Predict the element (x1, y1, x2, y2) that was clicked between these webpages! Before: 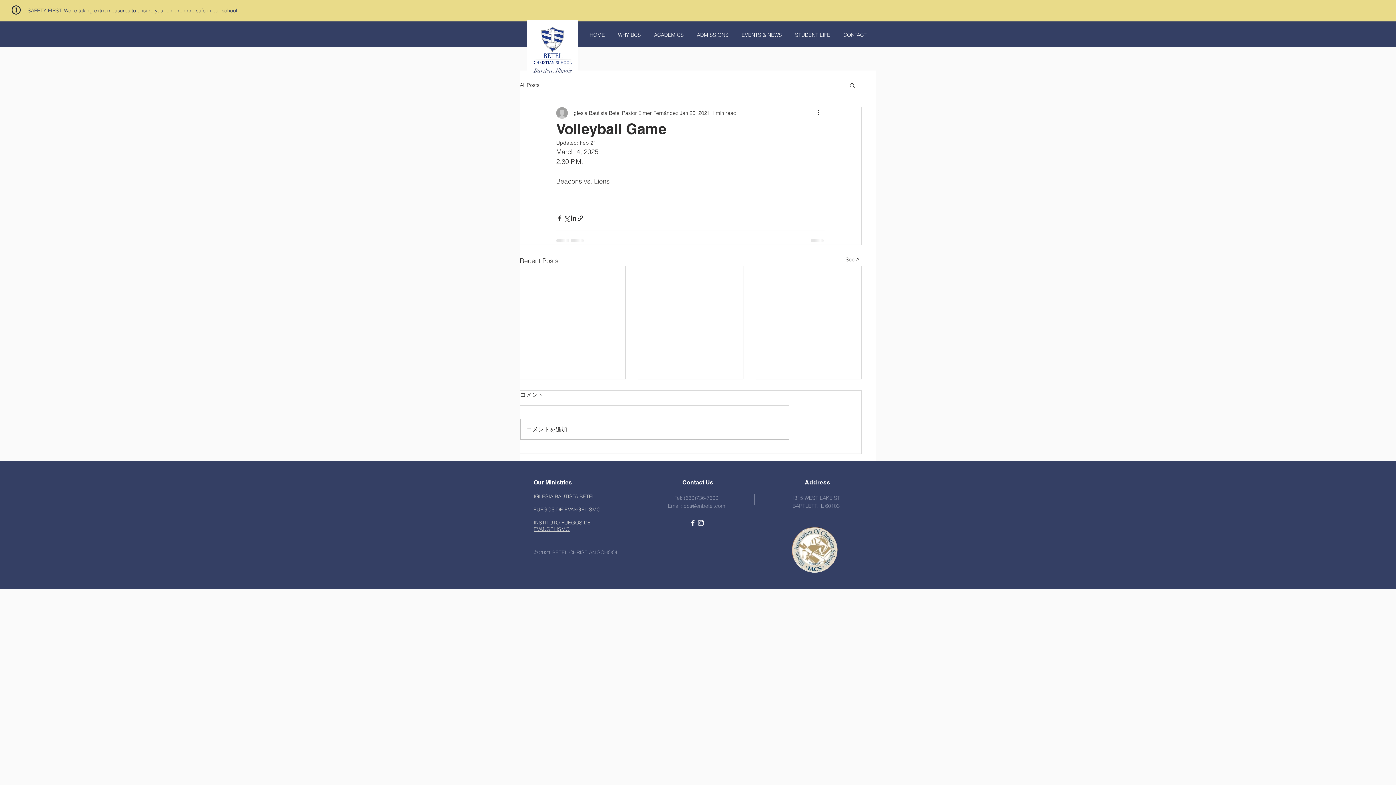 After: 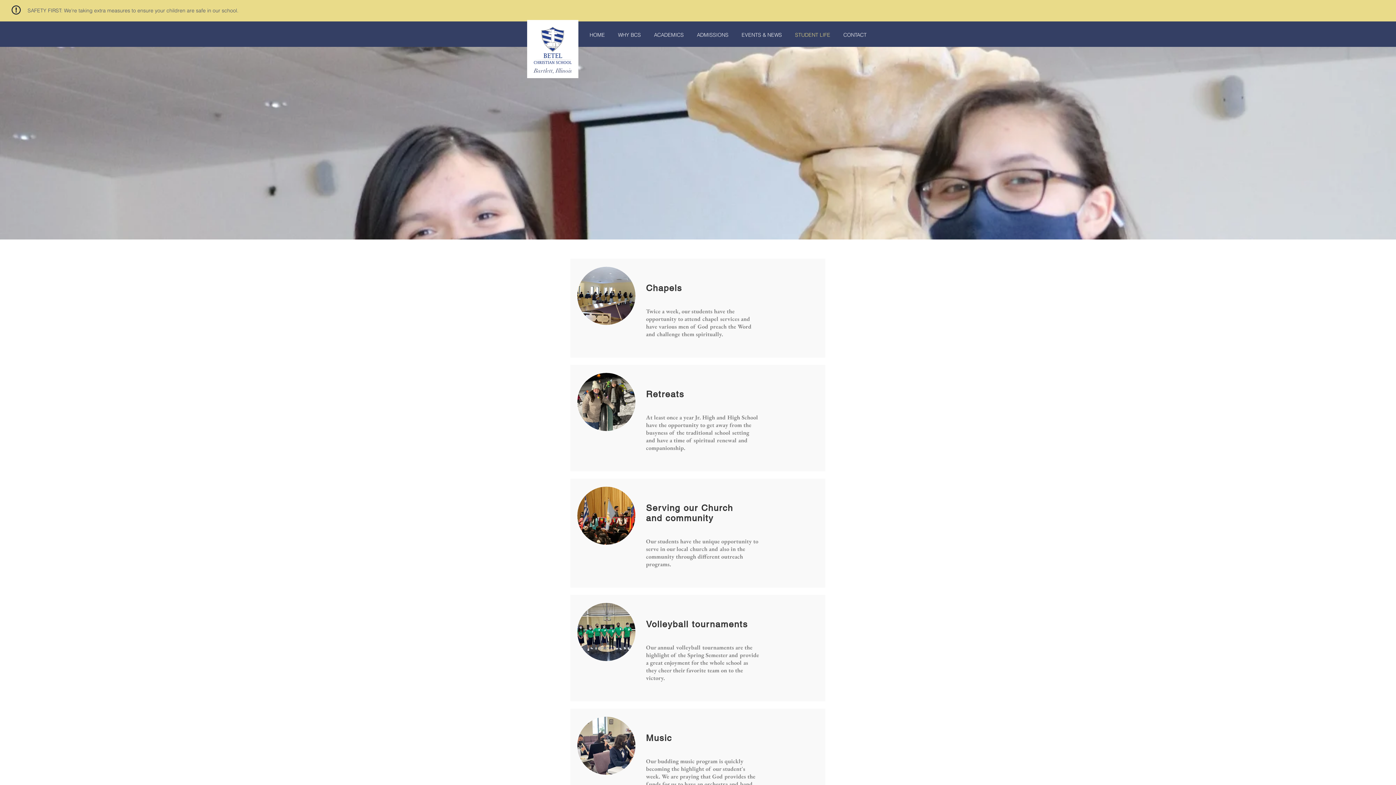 Action: bbox: (787, 25, 836, 44) label: STUDENT LIFE